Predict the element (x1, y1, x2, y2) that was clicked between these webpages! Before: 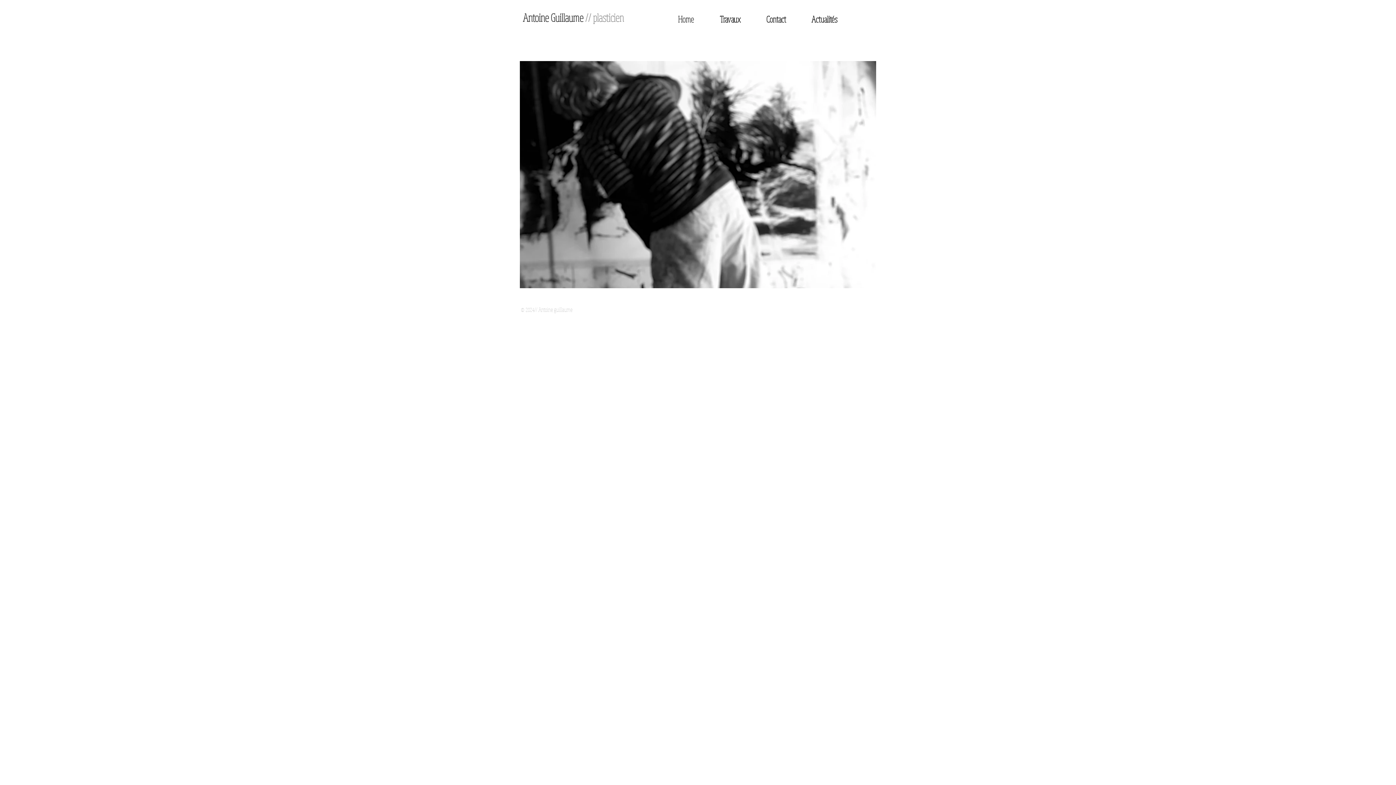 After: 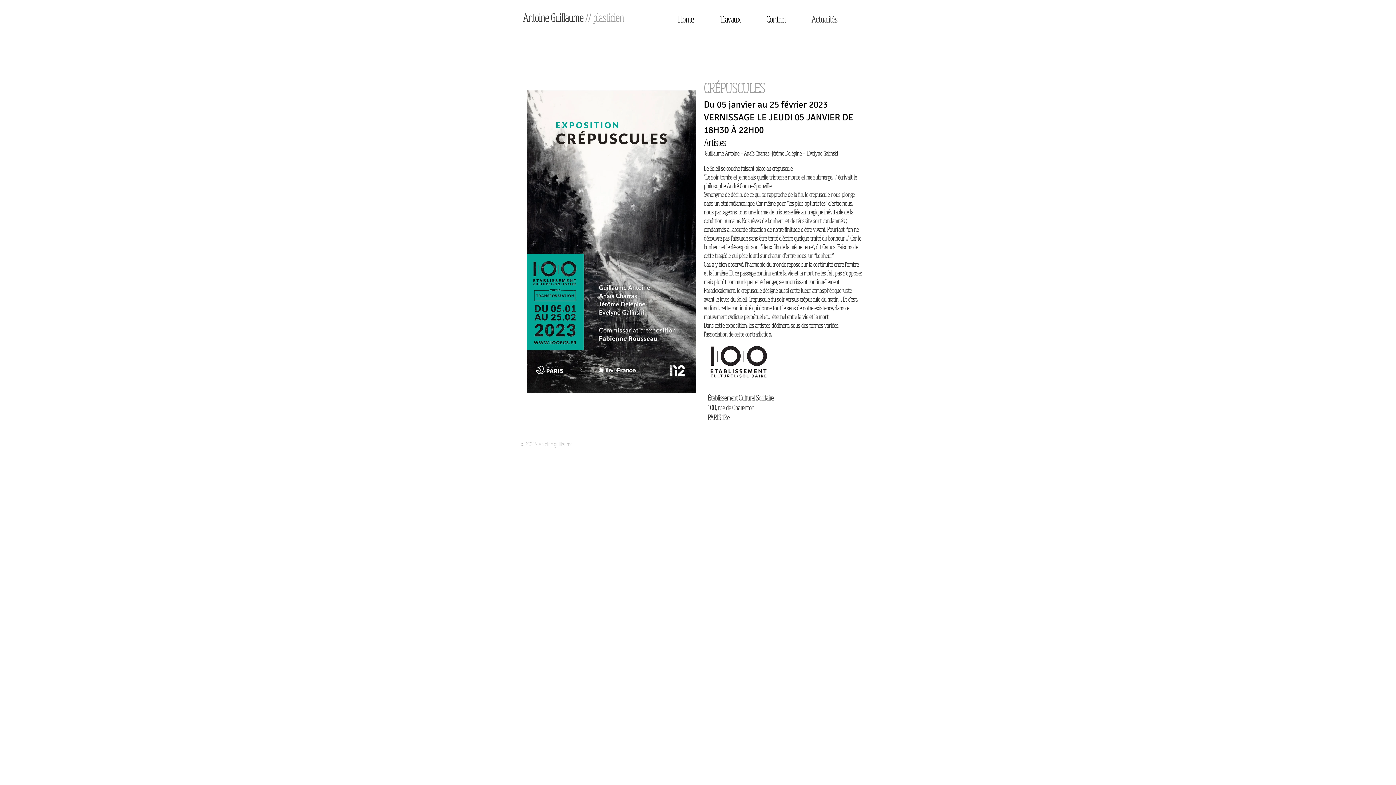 Action: bbox: (791, 13, 842, 22) label: Actualités